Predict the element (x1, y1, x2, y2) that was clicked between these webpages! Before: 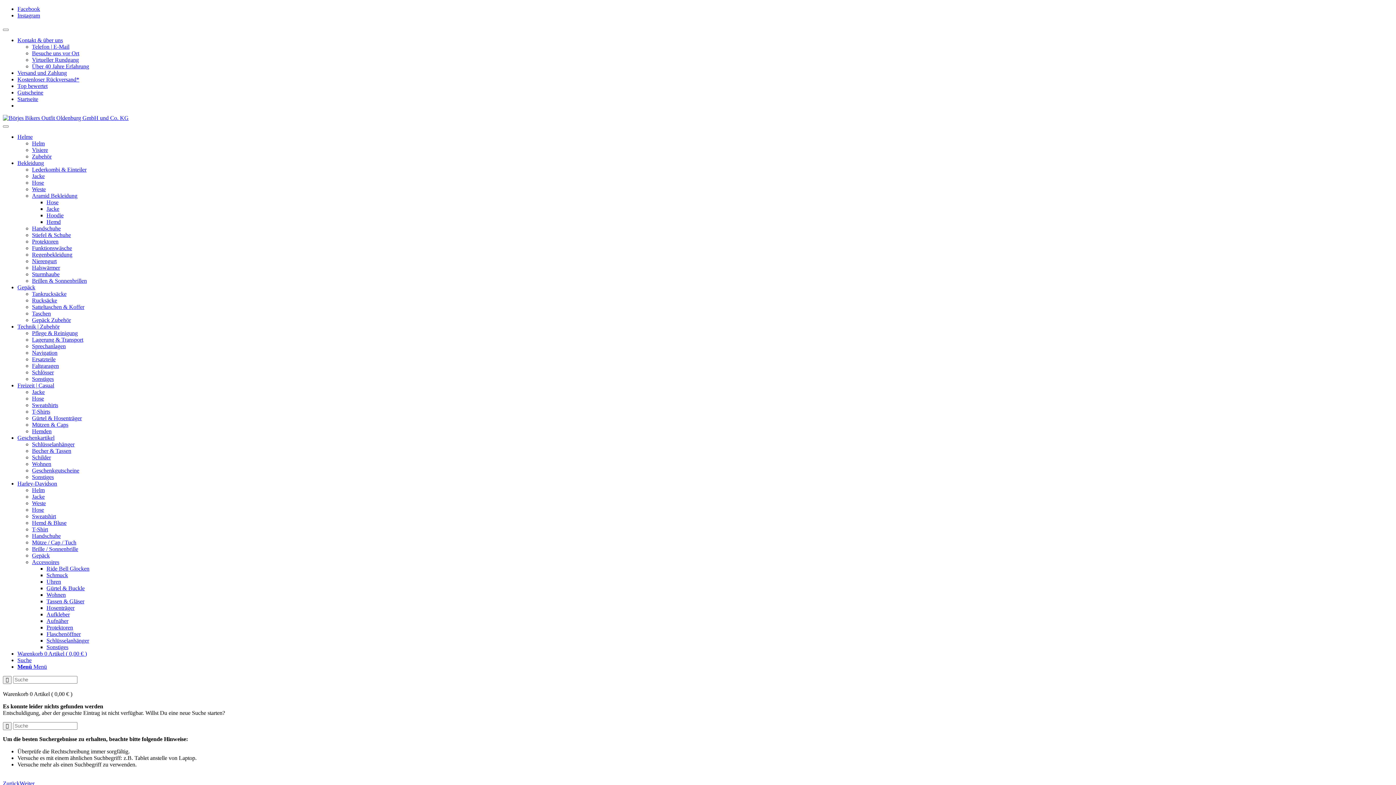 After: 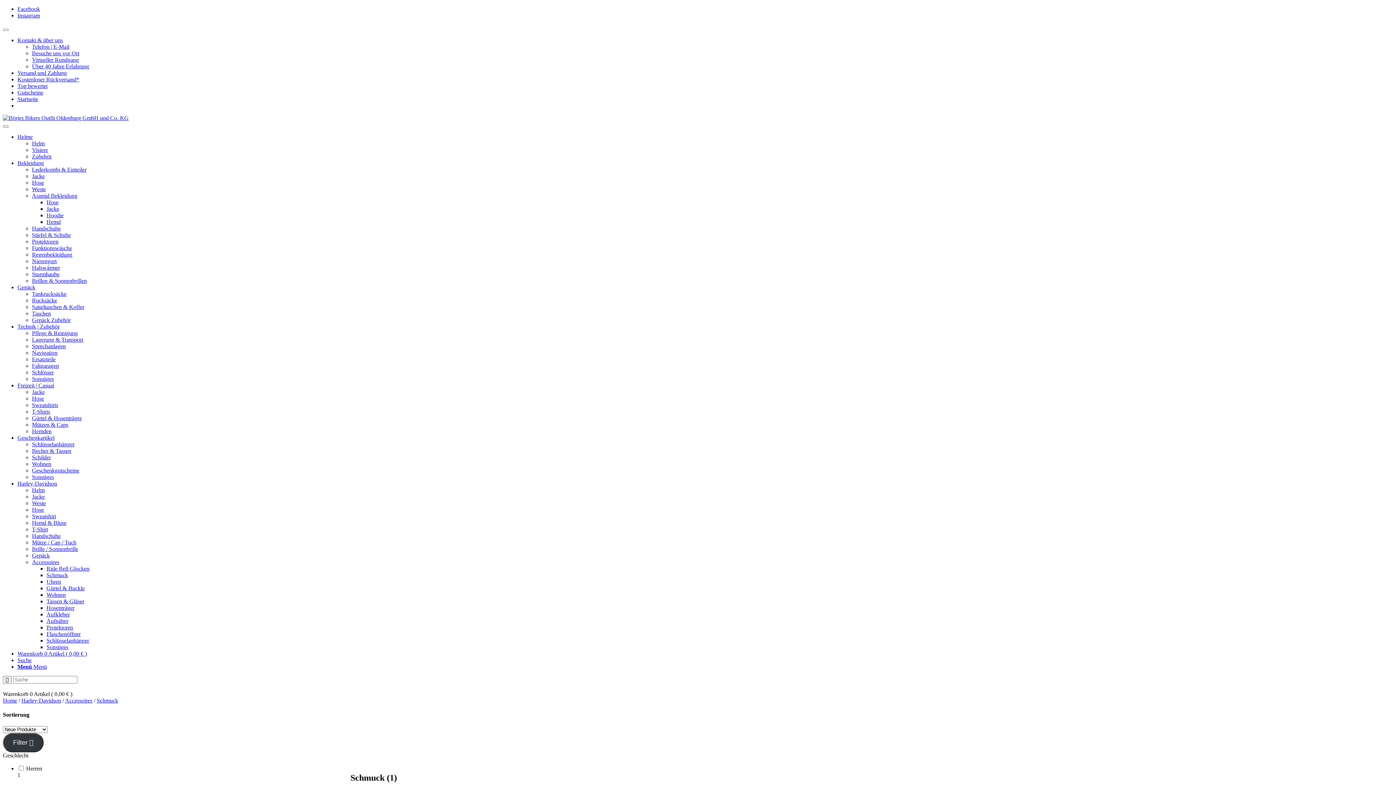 Action: bbox: (46, 572, 68, 578) label: Schmuck